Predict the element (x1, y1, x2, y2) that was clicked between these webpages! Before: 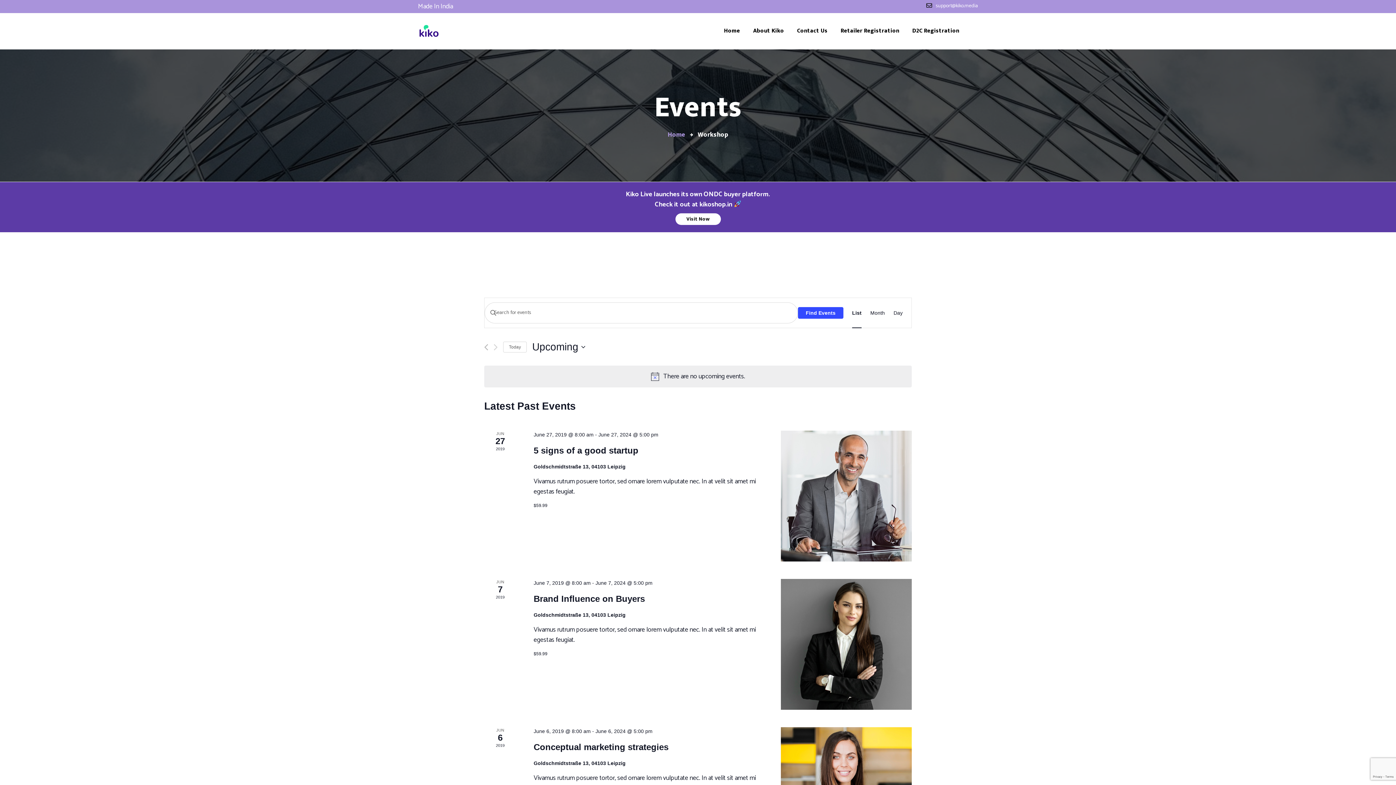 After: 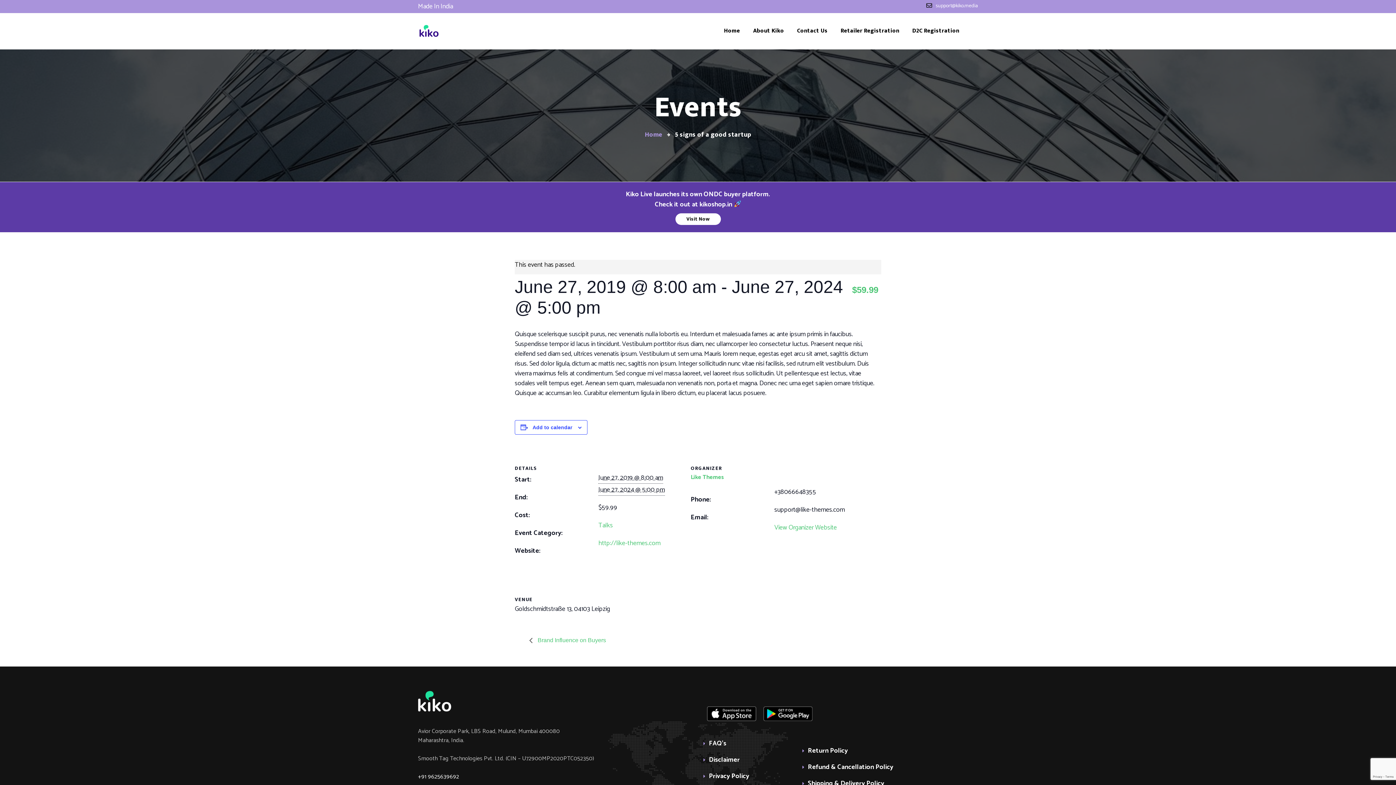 Action: bbox: (533, 445, 638, 456) label: 5 signs of a good startup